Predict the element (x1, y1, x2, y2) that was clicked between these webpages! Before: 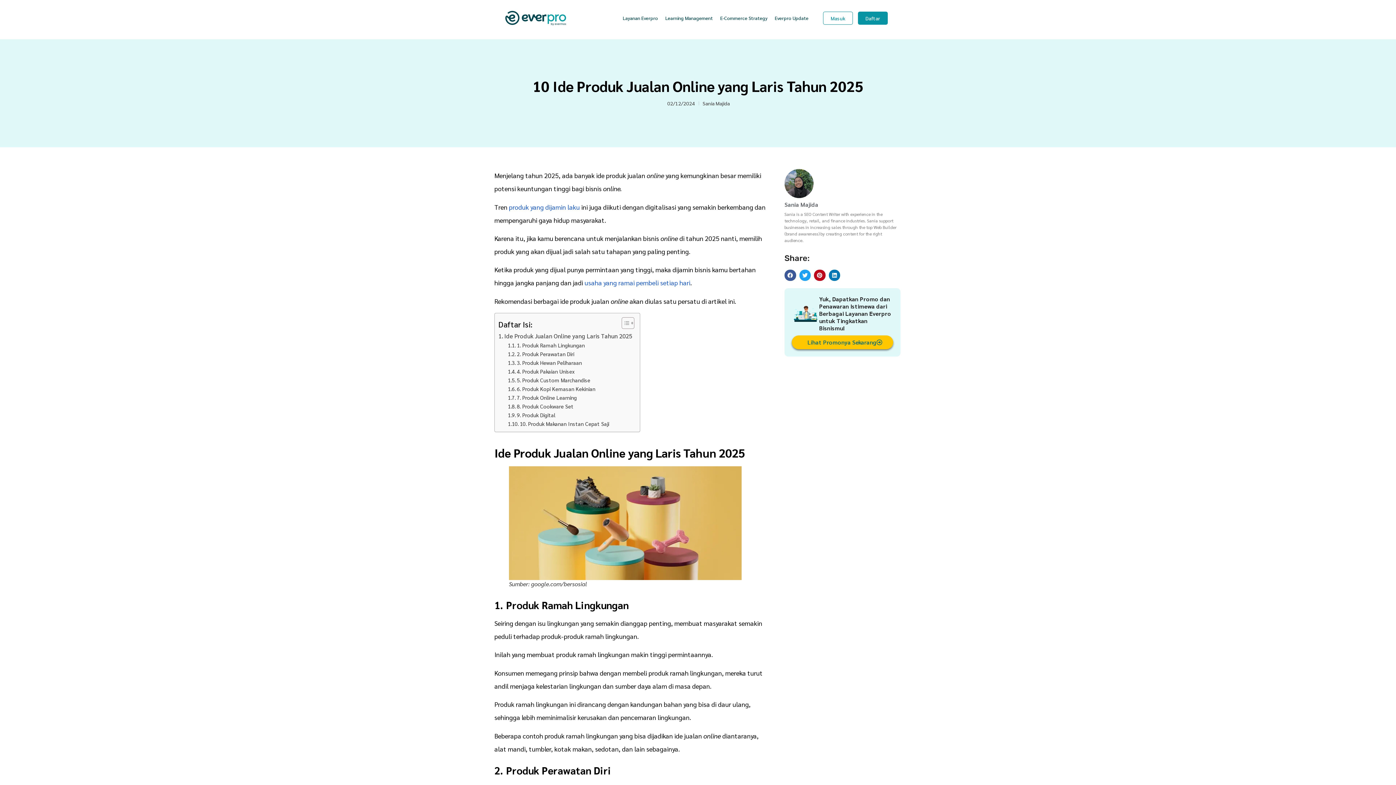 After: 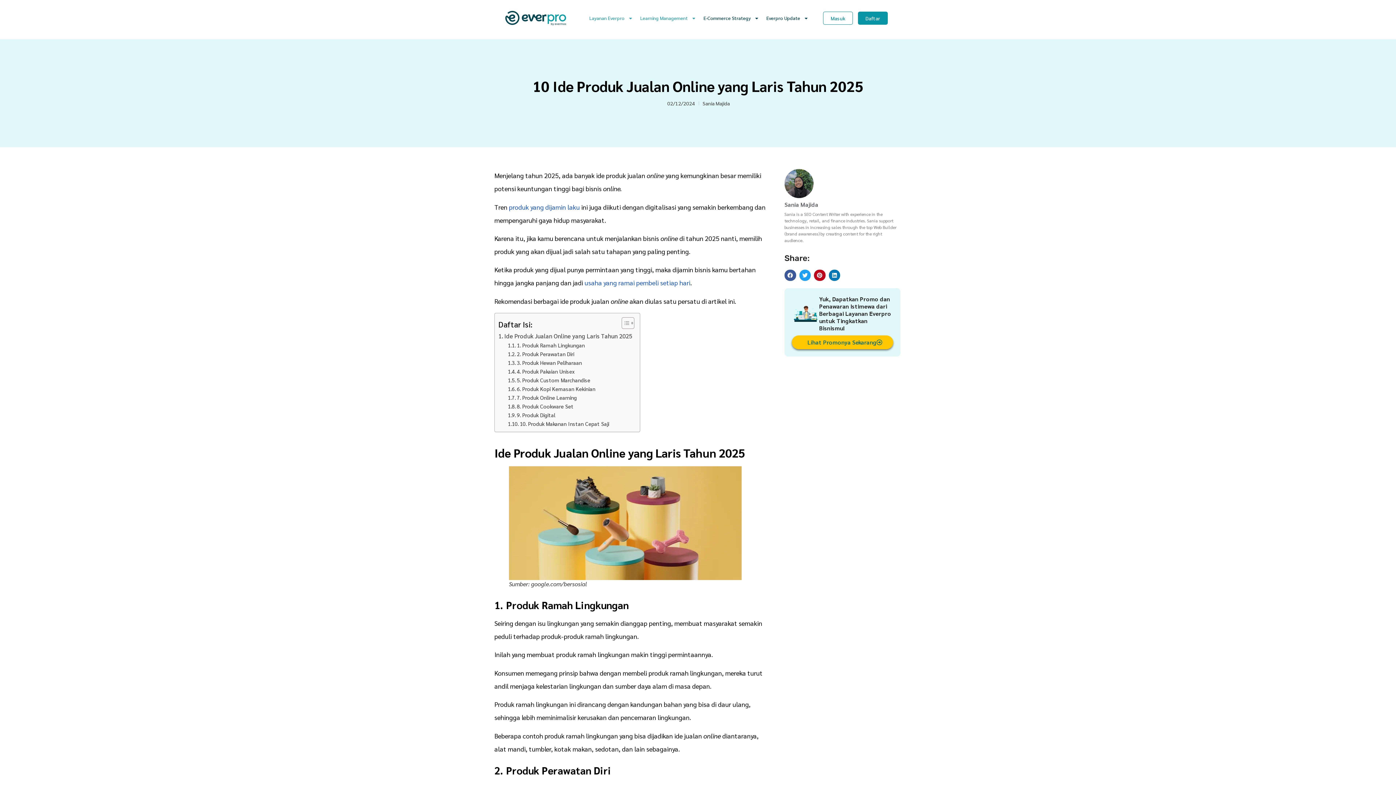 Action: label: Layanan Everpro bbox: (619, 11, 661, 24)